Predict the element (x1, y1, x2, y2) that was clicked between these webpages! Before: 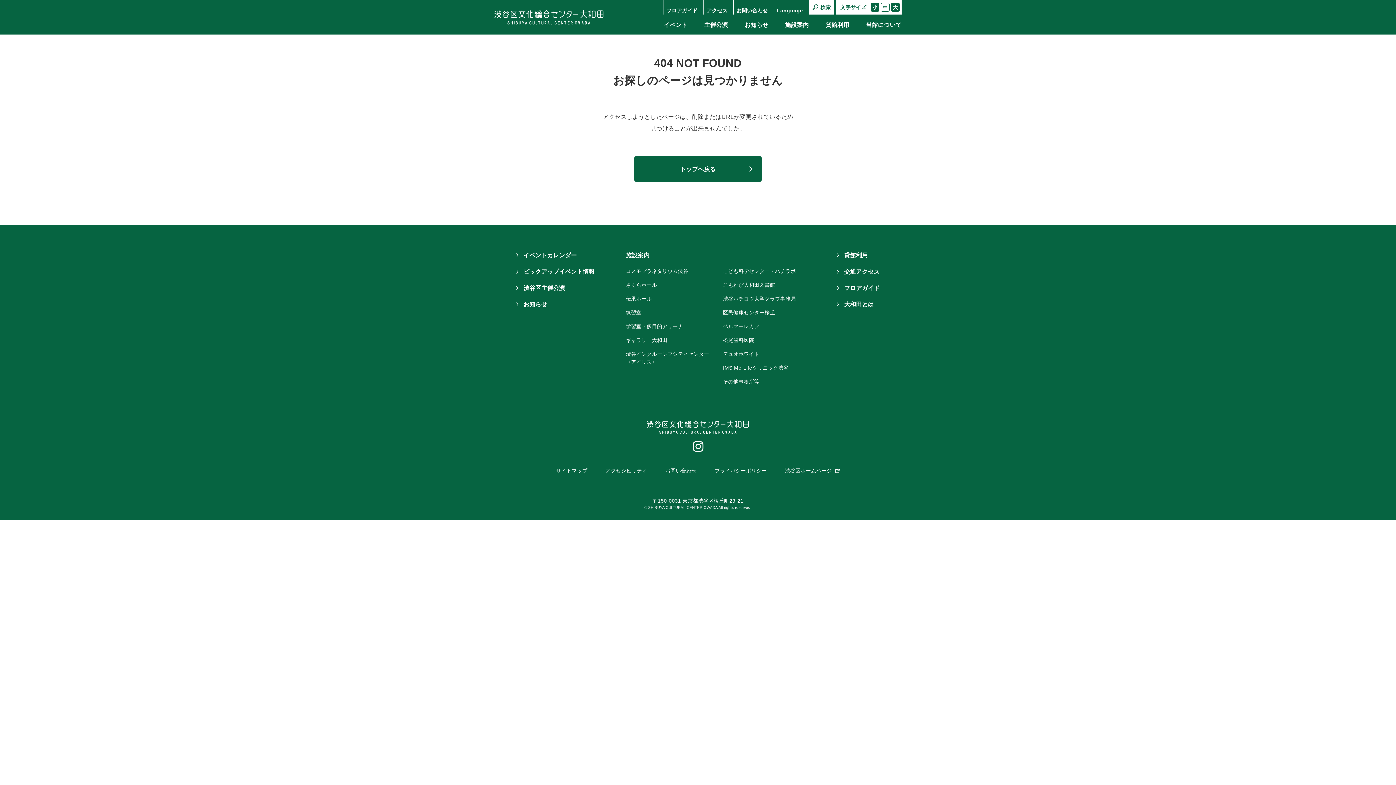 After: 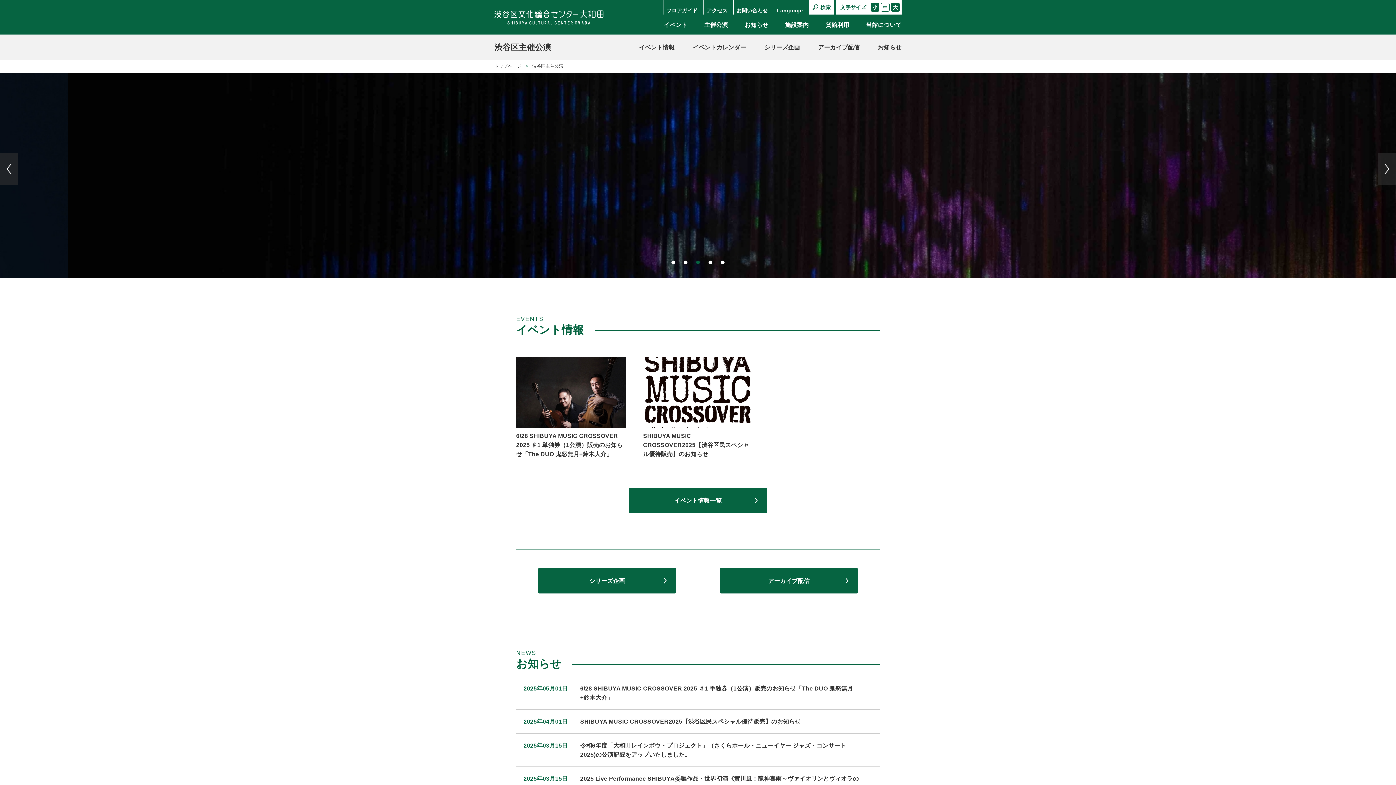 Action: bbox: (523, 285, 565, 291) label: 渋谷区主催公演